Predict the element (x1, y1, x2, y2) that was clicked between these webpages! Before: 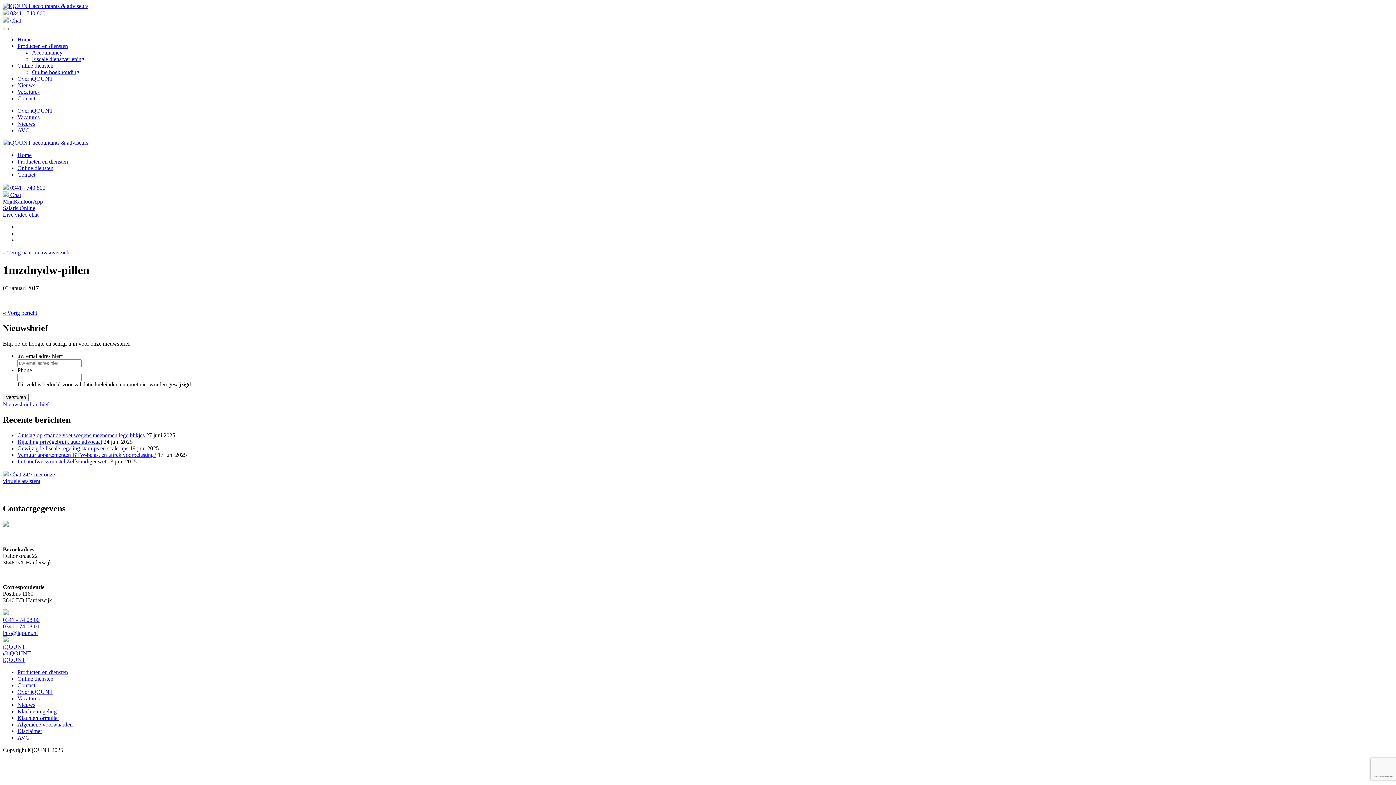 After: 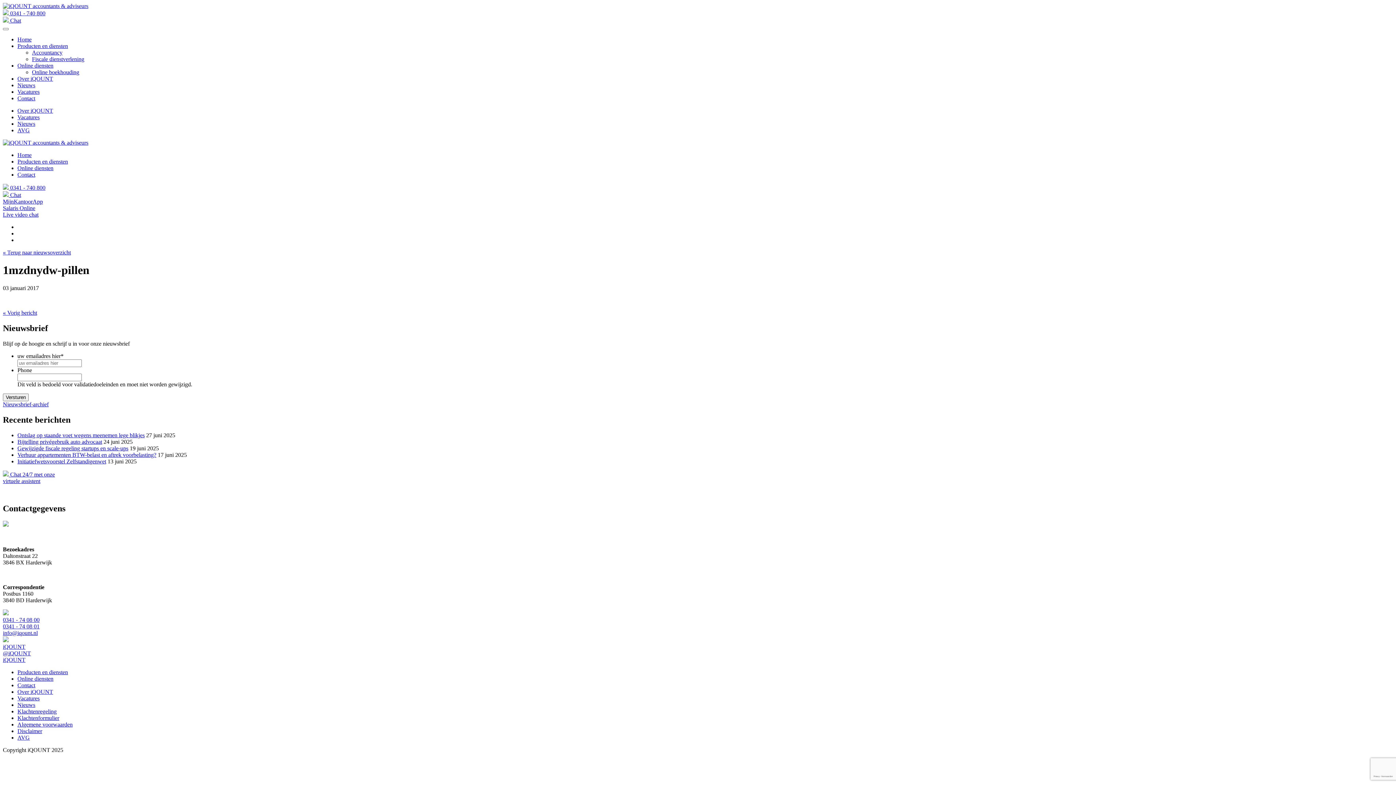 Action: label:  Chat bbox: (2, 192, 21, 198)